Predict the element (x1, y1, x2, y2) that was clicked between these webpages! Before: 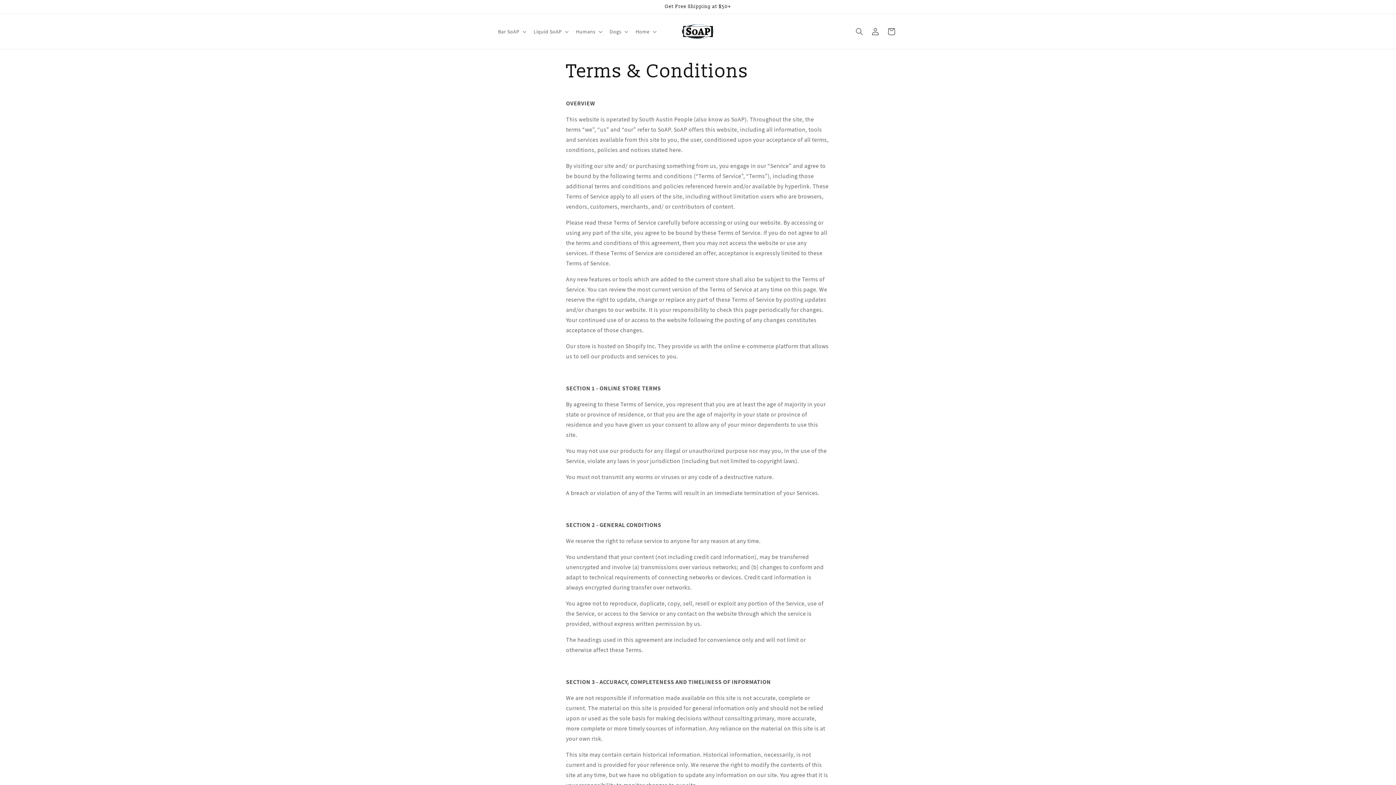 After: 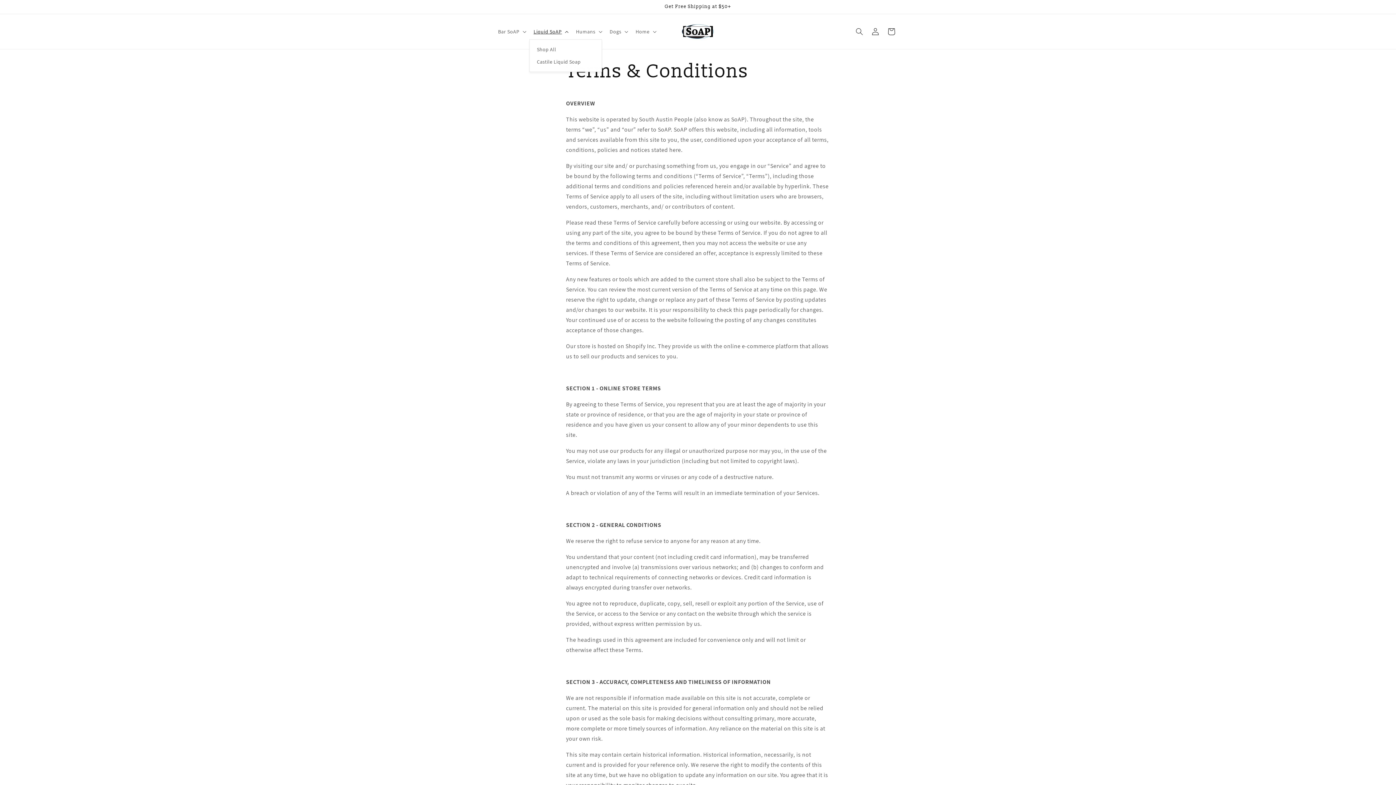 Action: label: Liquid SoAP bbox: (529, 24, 571, 39)